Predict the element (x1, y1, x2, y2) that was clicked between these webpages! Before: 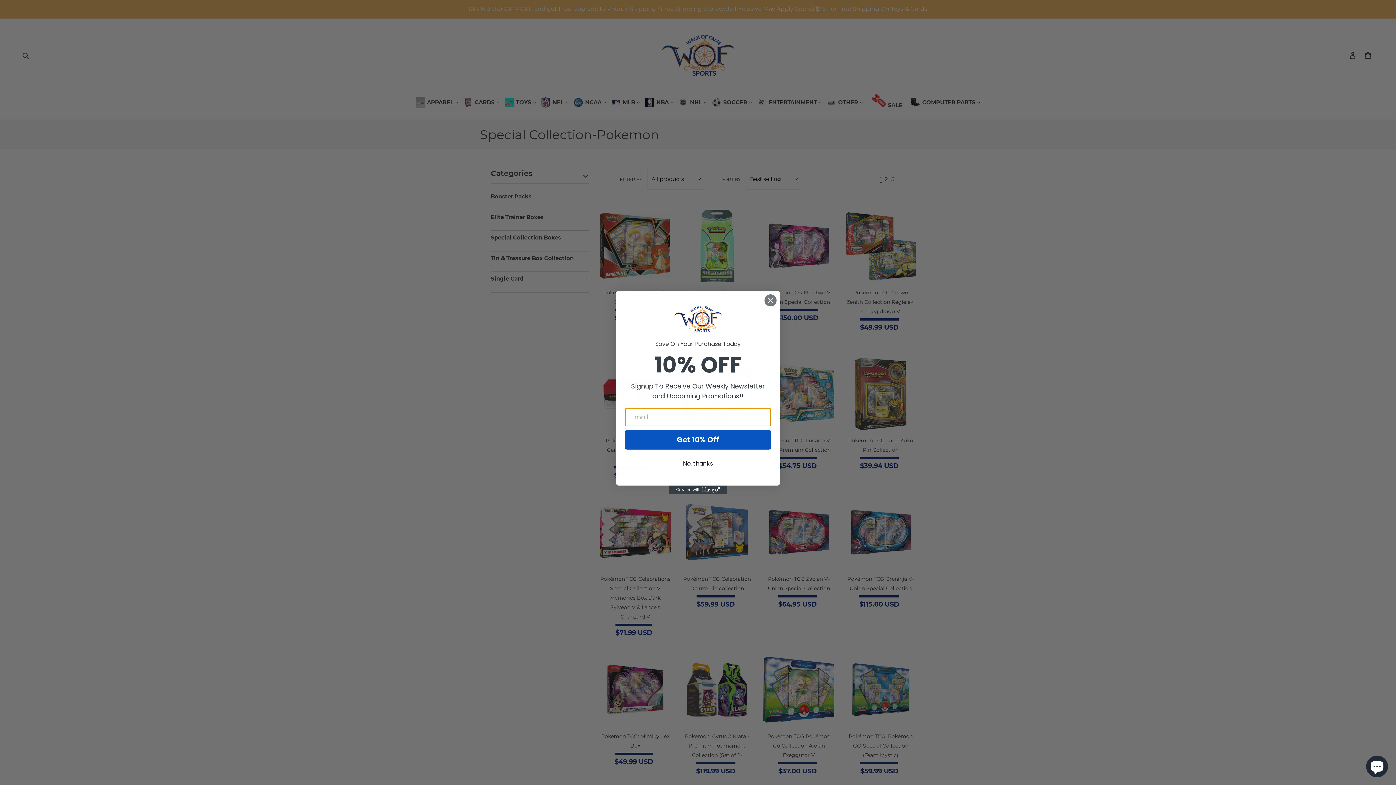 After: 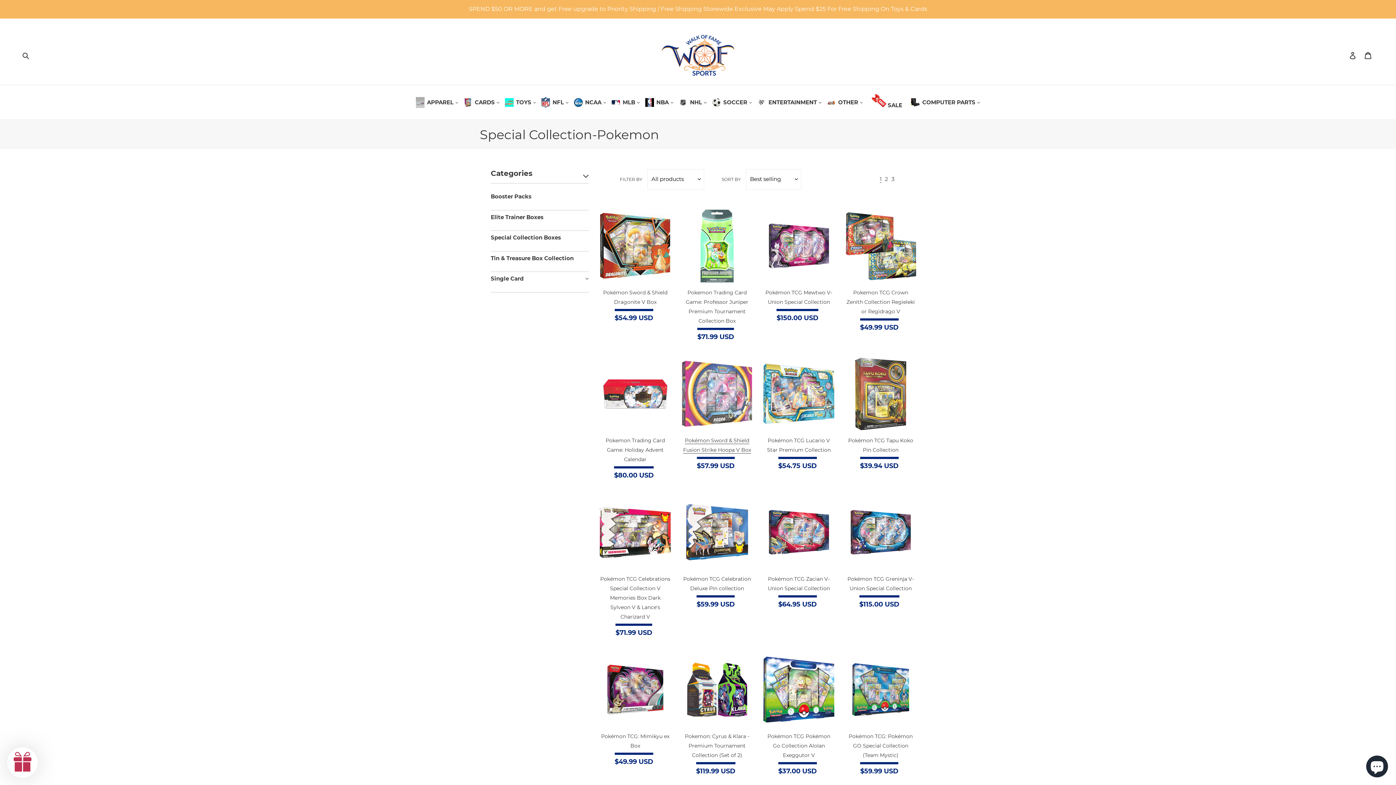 Action: label: No, thanks bbox: (625, 457, 771, 470)